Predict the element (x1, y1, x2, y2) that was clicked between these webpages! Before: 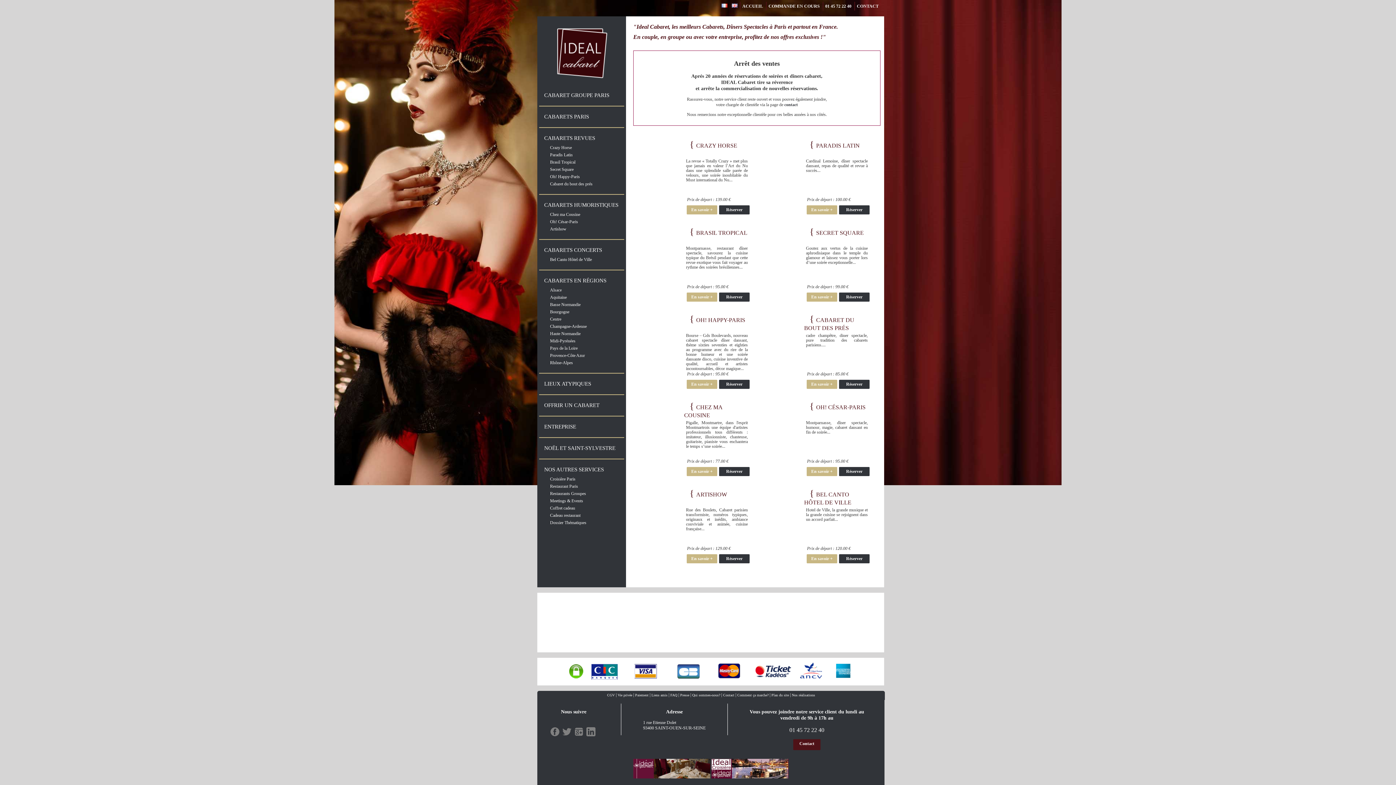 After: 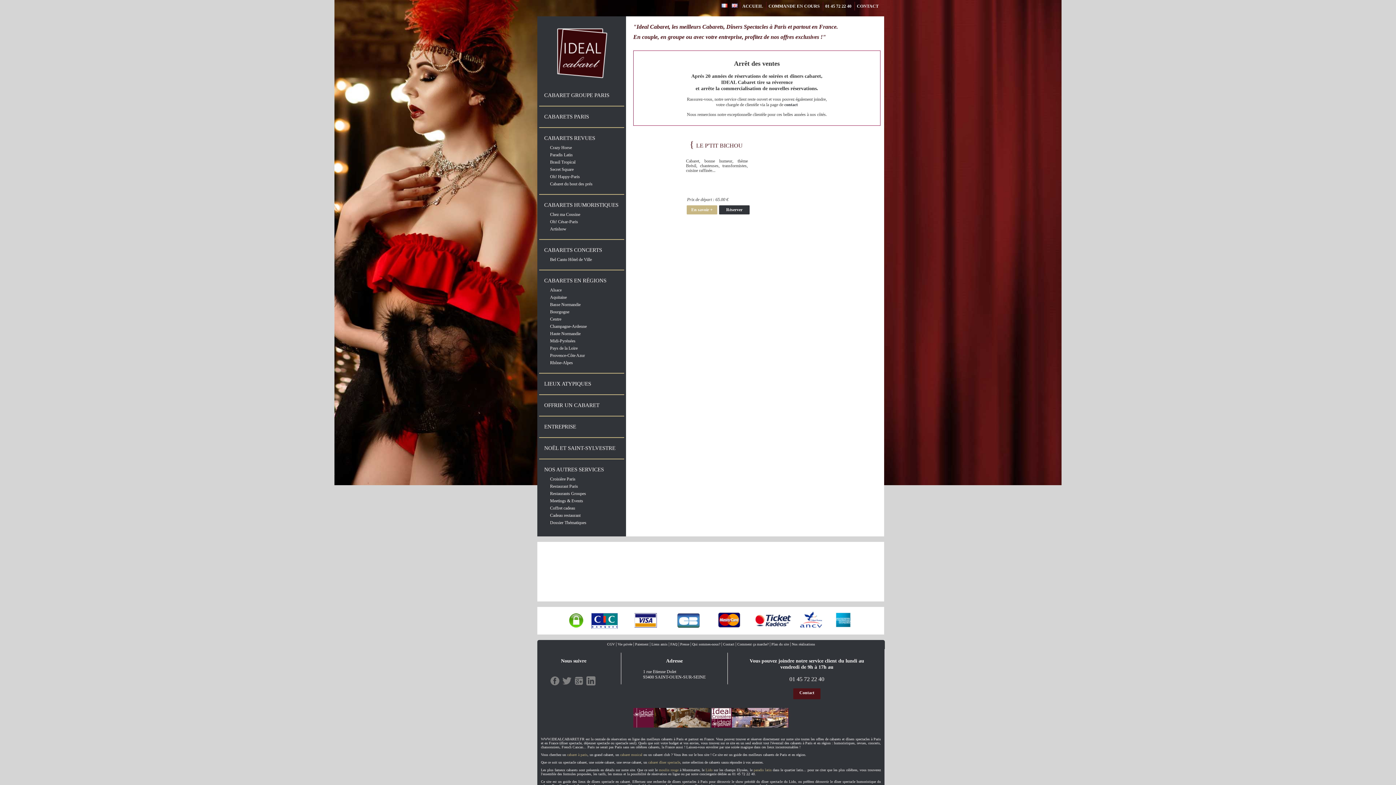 Action: label: Basse Normandie bbox: (550, 302, 580, 307)